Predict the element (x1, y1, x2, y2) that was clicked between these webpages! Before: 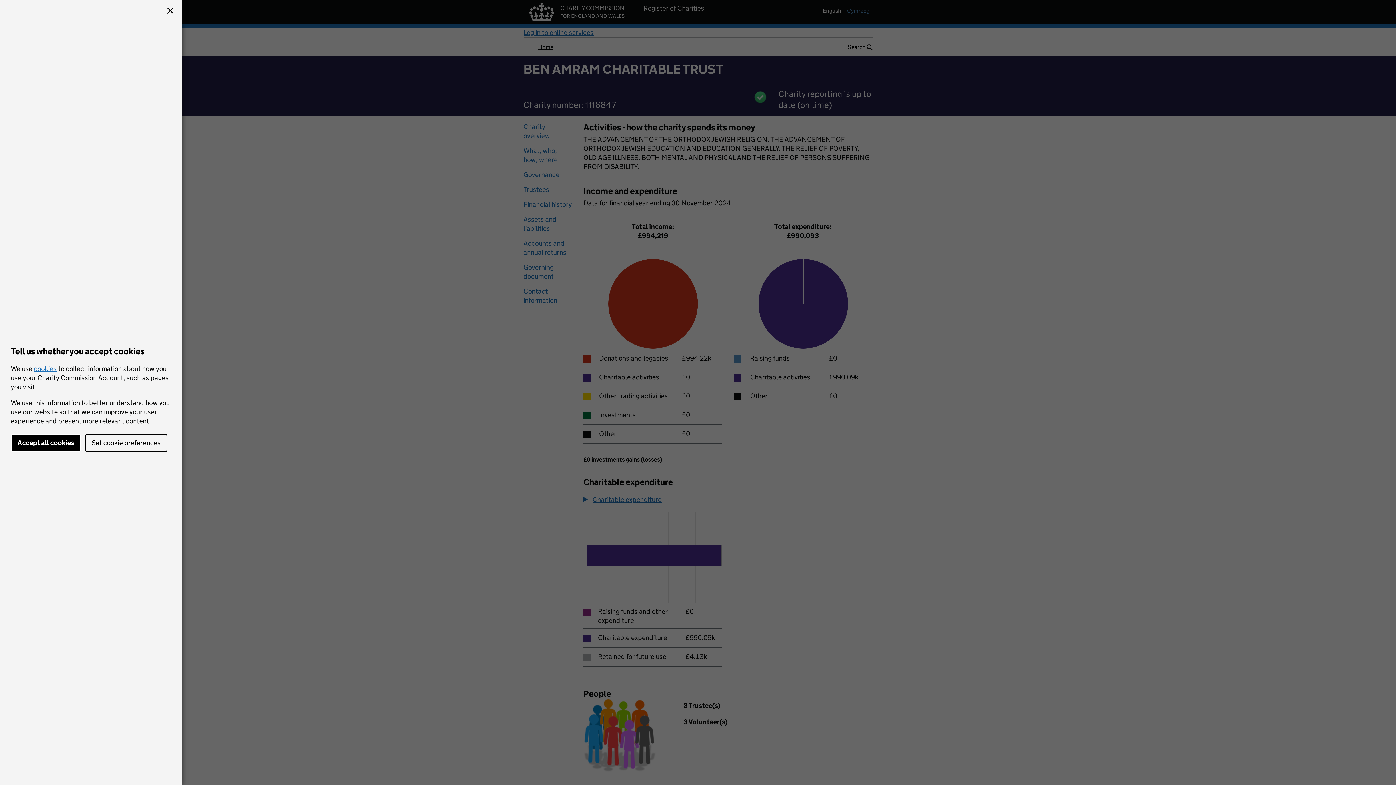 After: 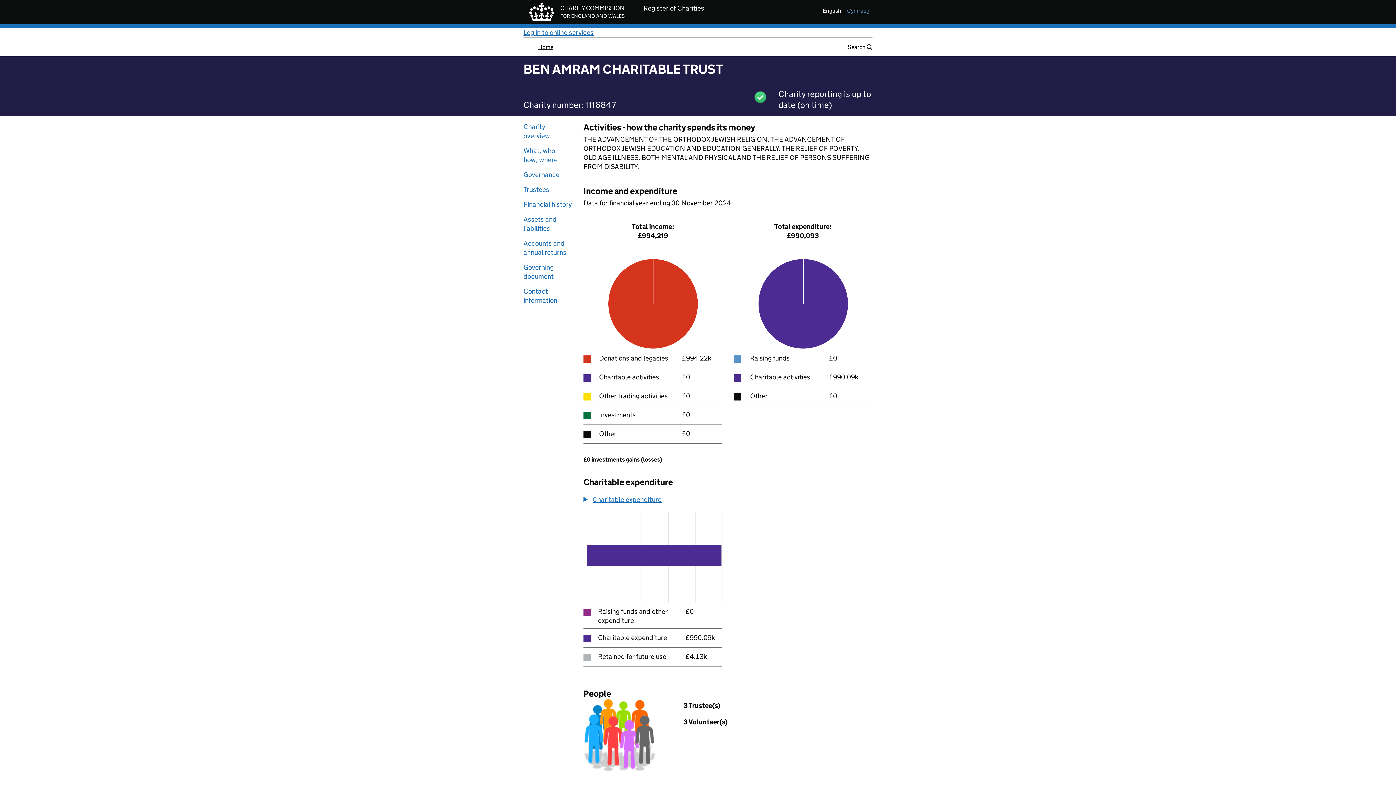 Action: label: Accept all cookies bbox: (10, 434, 80, 452)